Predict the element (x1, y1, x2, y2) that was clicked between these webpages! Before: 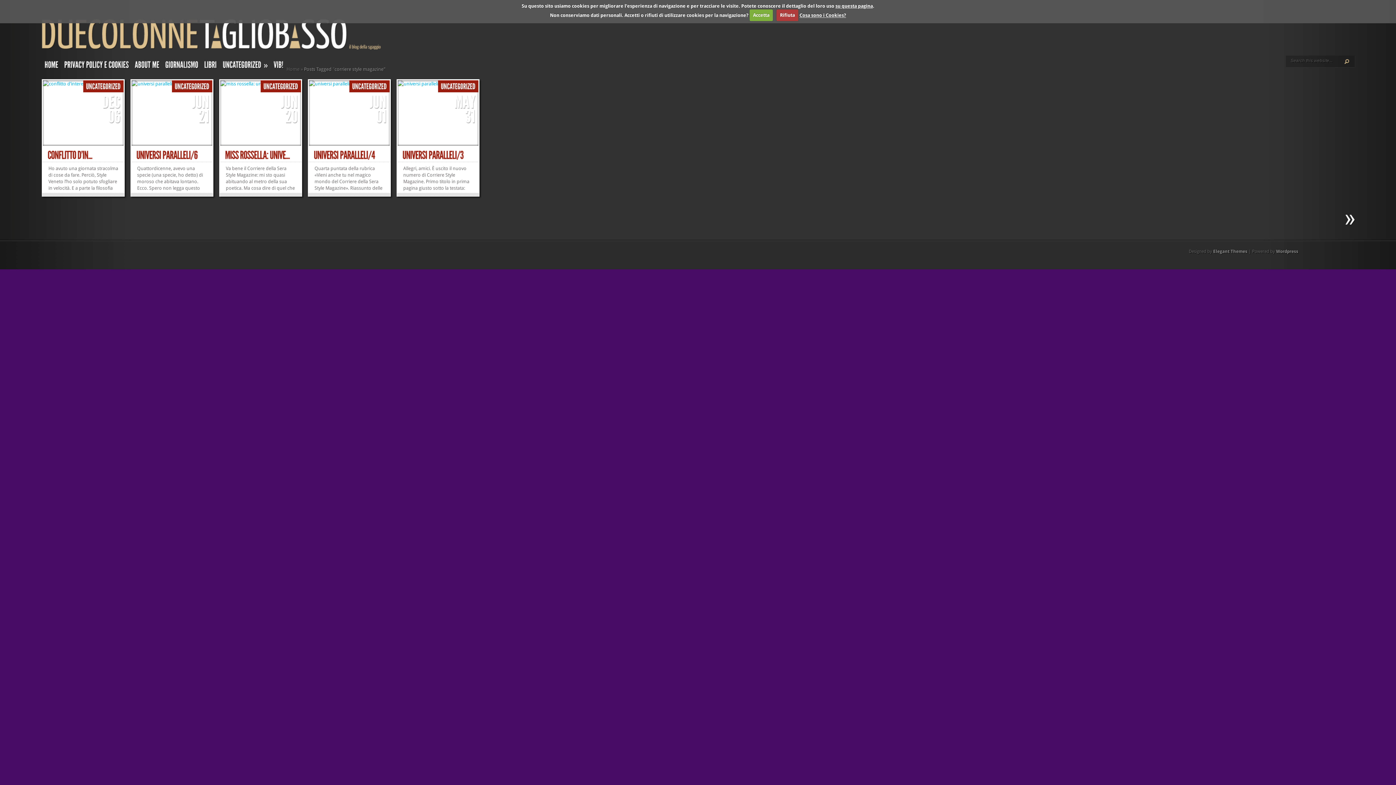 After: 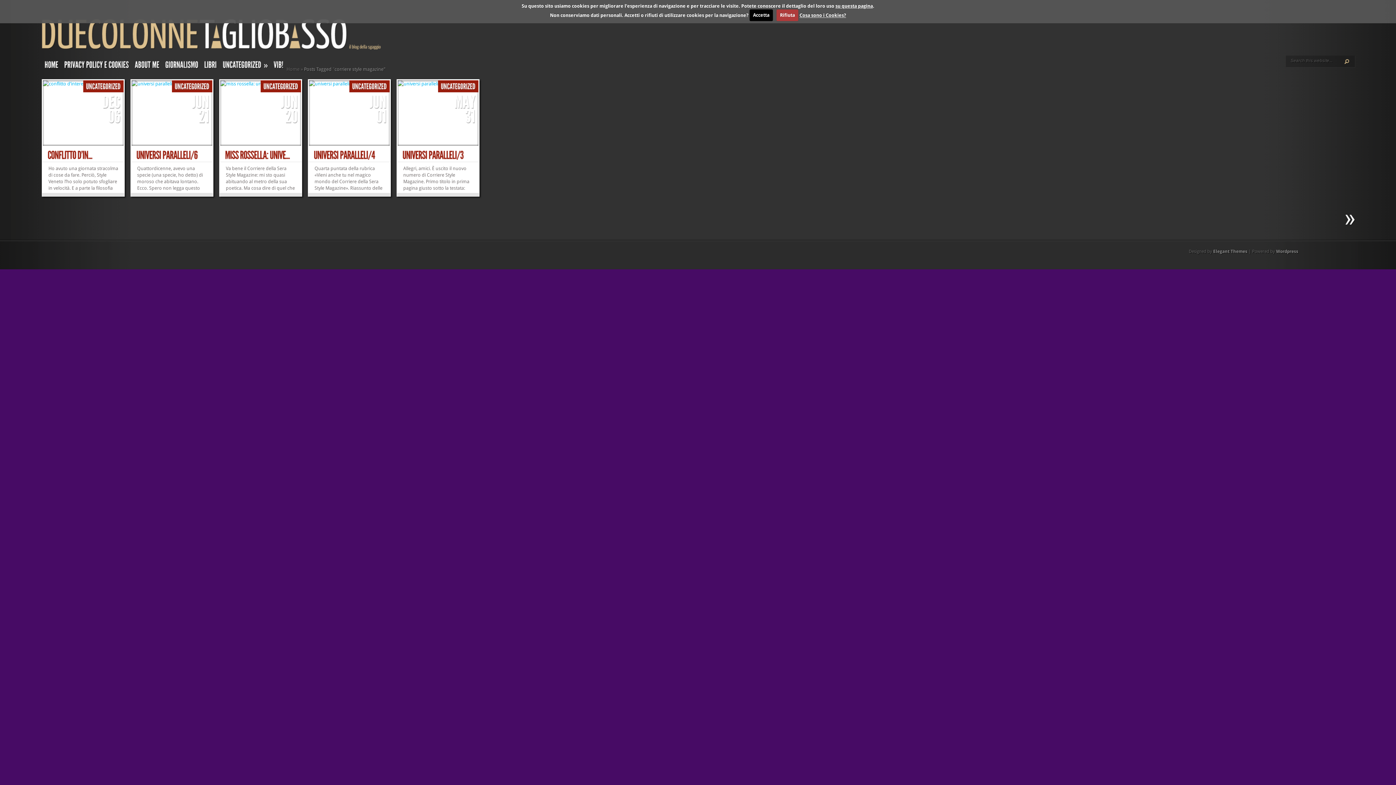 Action: label: Accetta bbox: (749, 9, 773, 20)